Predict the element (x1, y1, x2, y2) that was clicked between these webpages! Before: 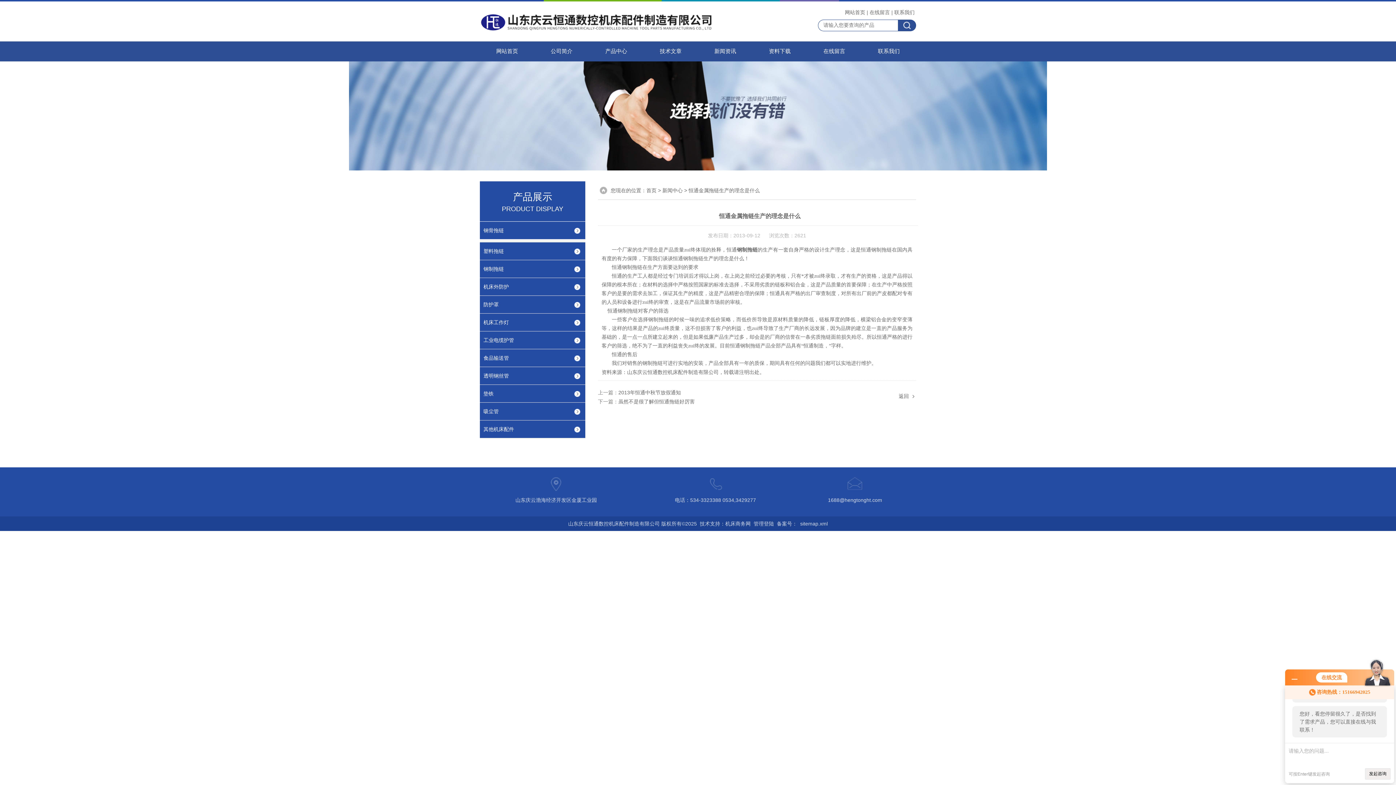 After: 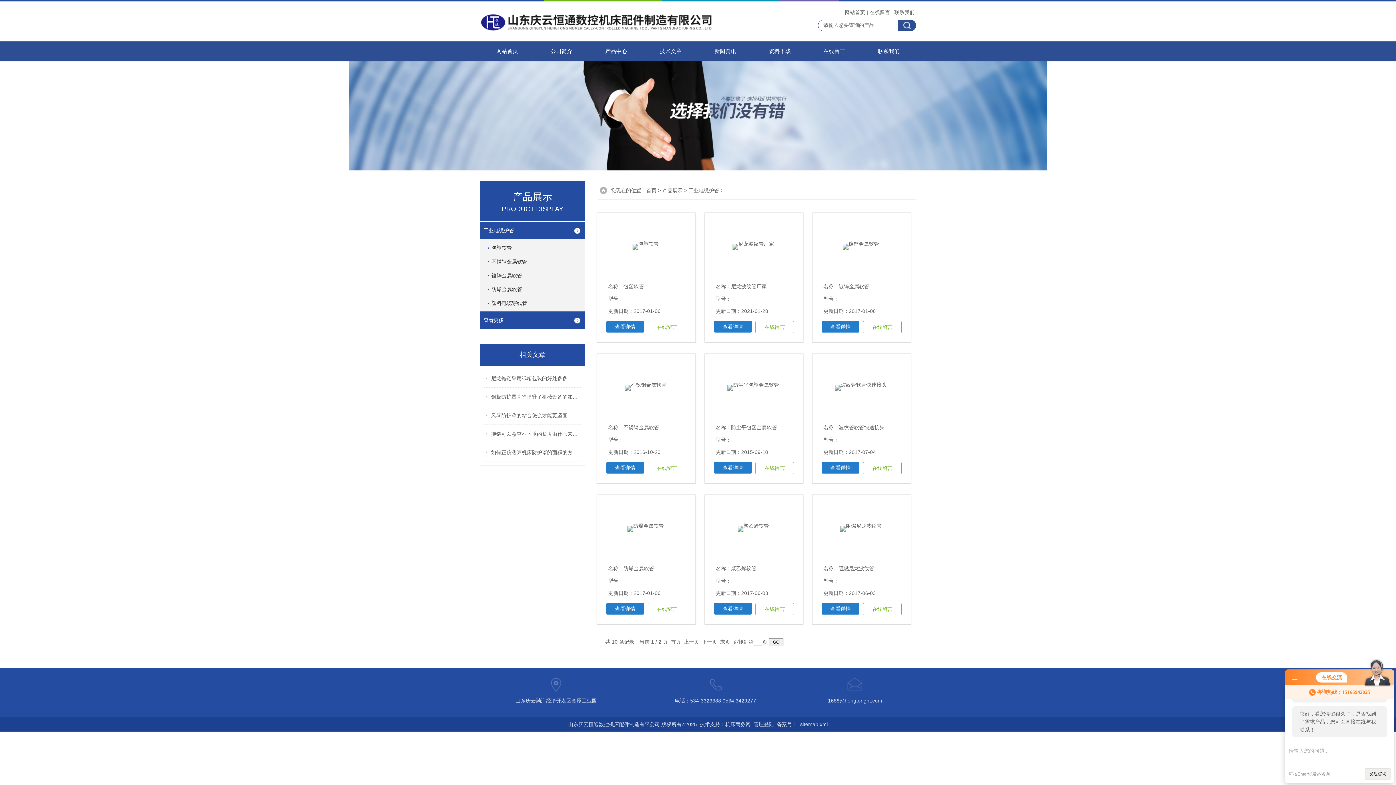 Action: label: 工业电缆护管 bbox: (480, 331, 585, 349)